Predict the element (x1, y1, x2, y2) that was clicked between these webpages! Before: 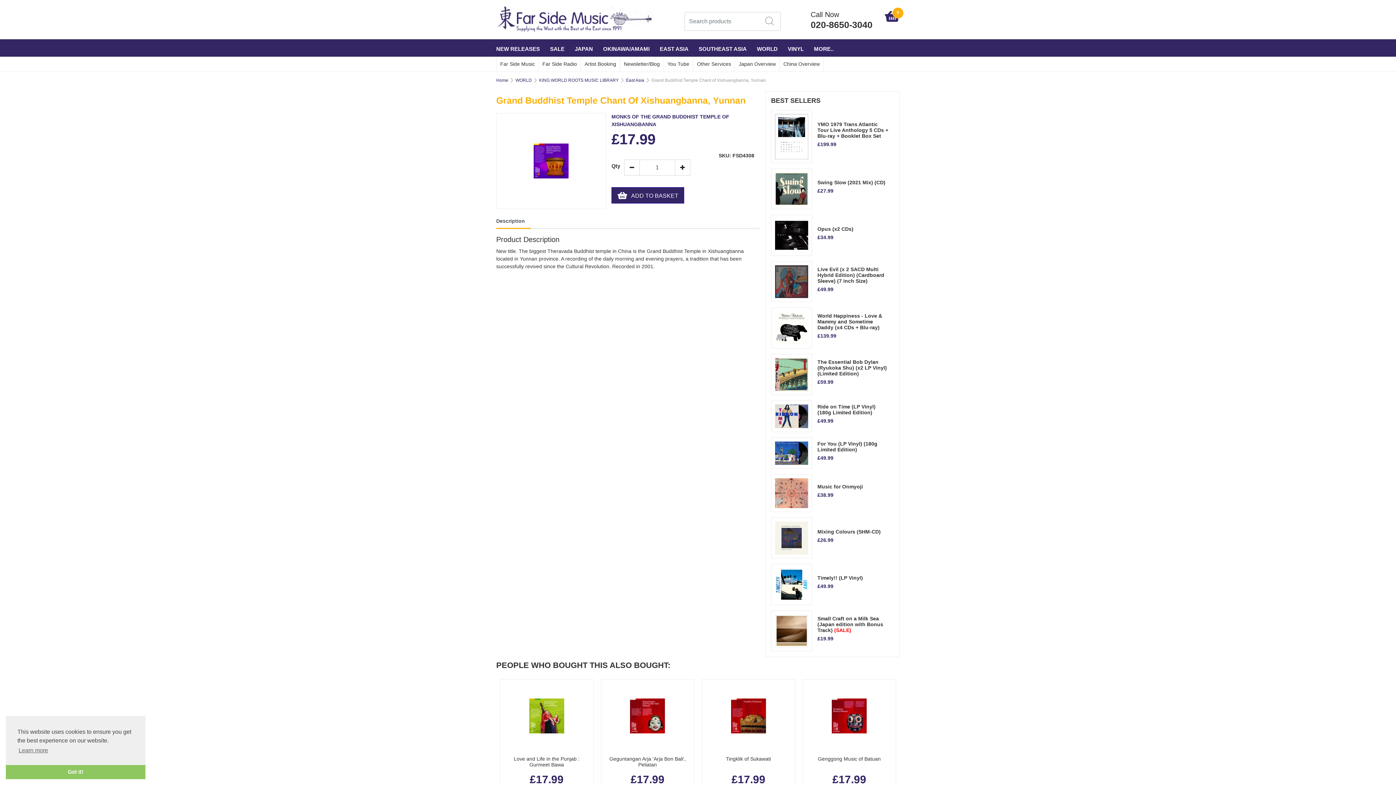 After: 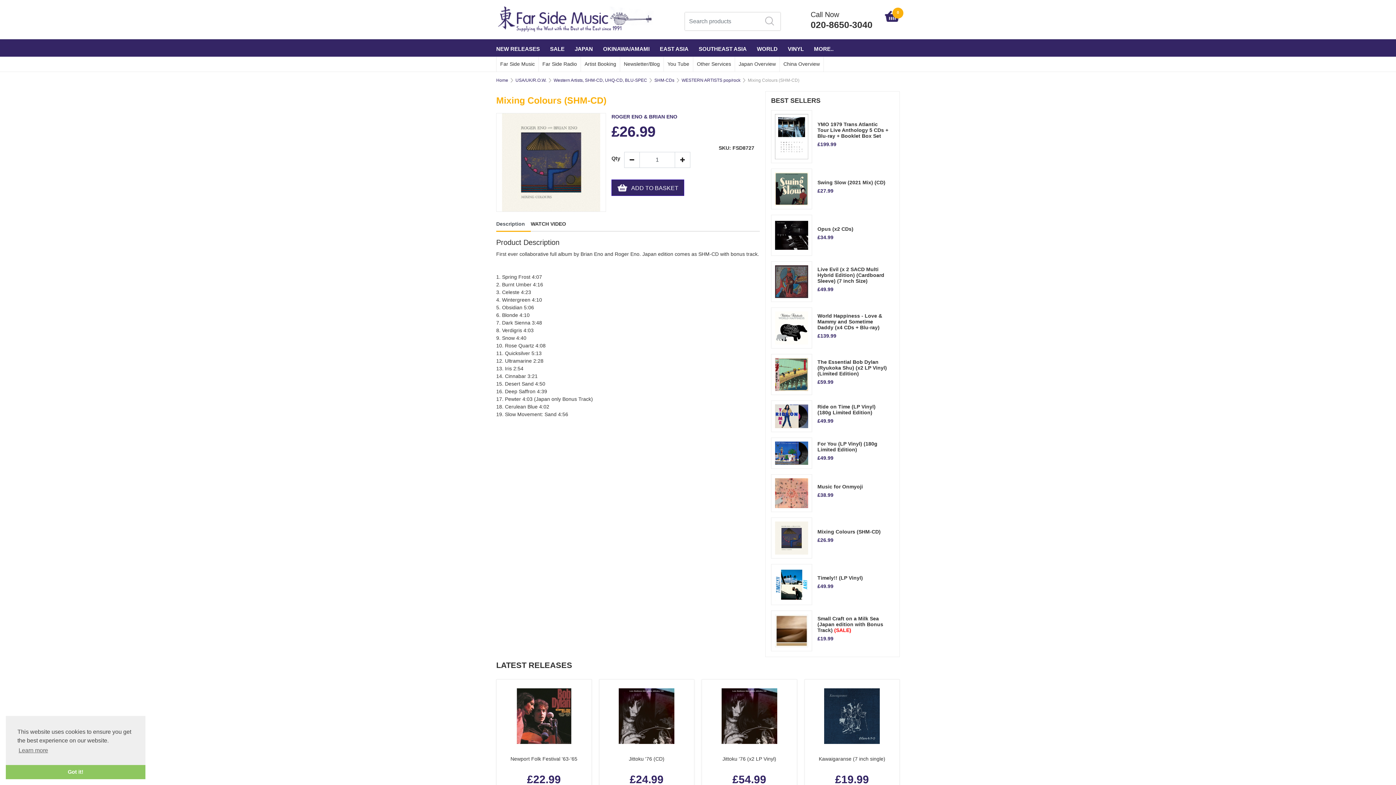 Action: bbox: (771, 517, 812, 558)